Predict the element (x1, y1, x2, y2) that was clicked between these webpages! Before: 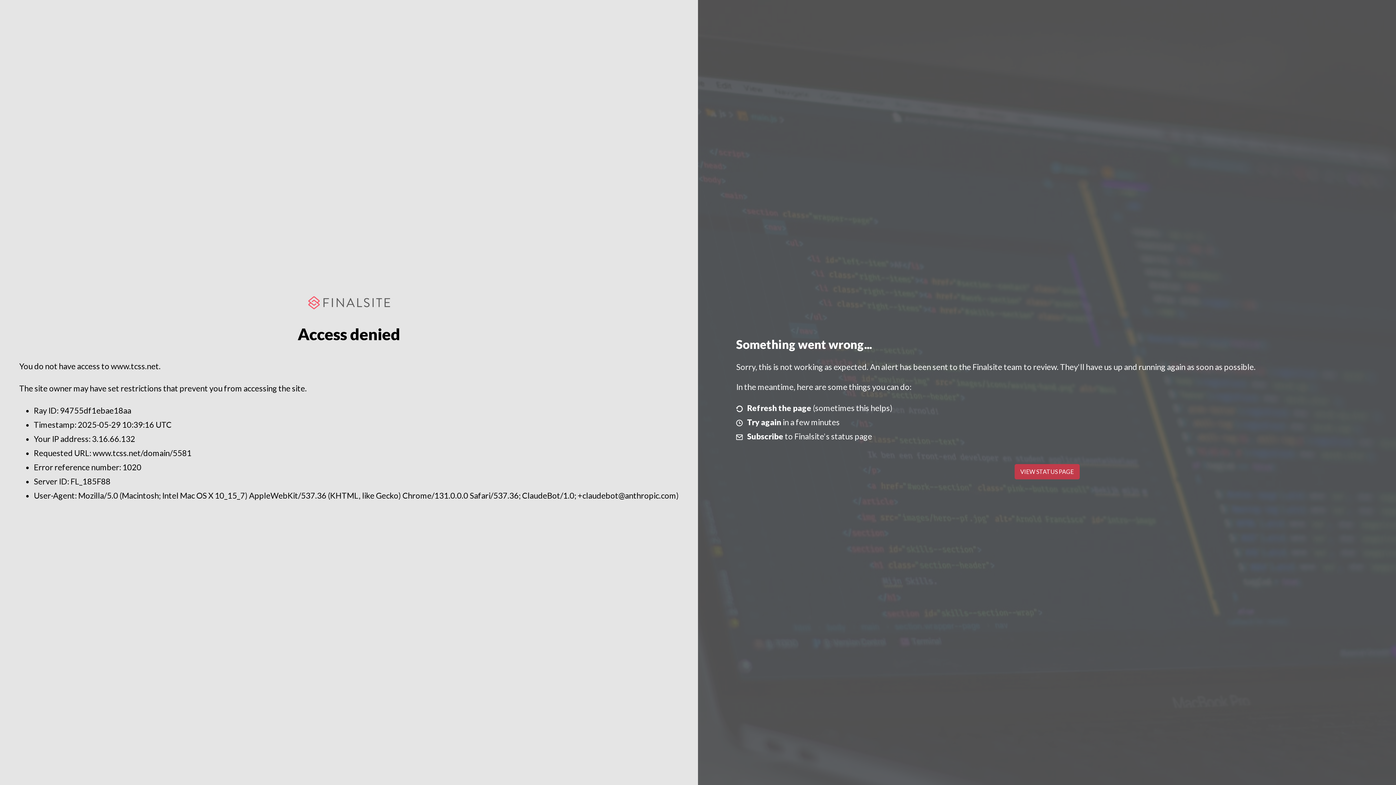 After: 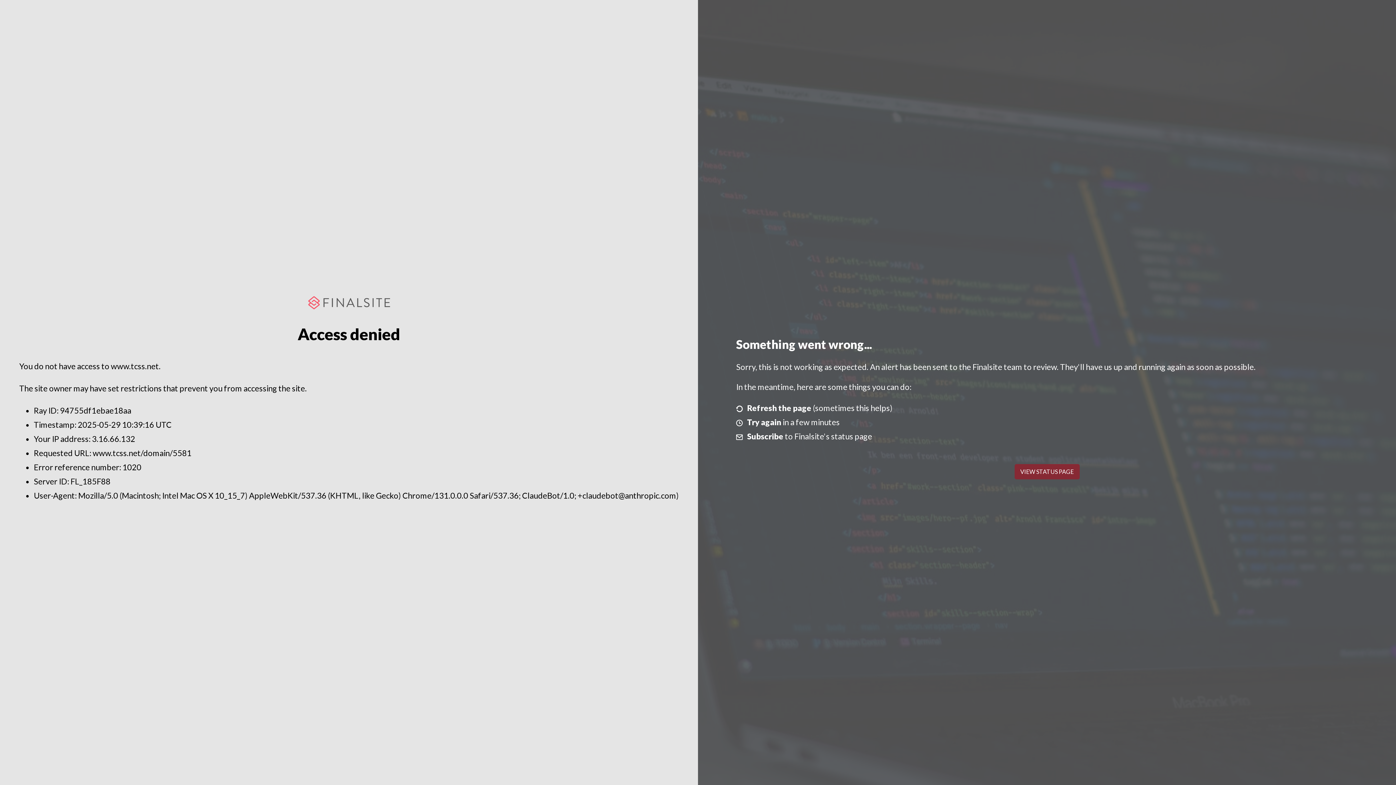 Action: bbox: (1014, 464, 1079, 479) label: VIEW STATUS PAGE